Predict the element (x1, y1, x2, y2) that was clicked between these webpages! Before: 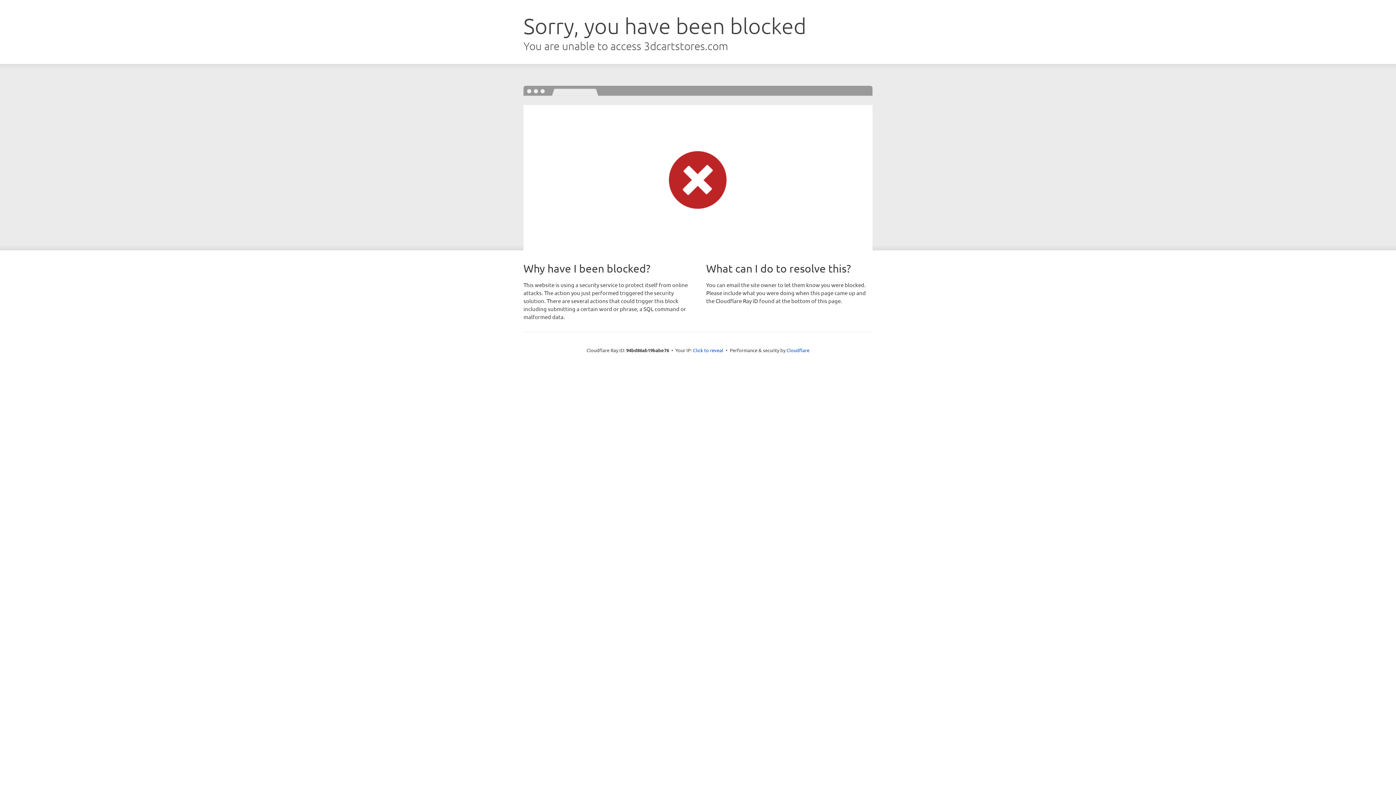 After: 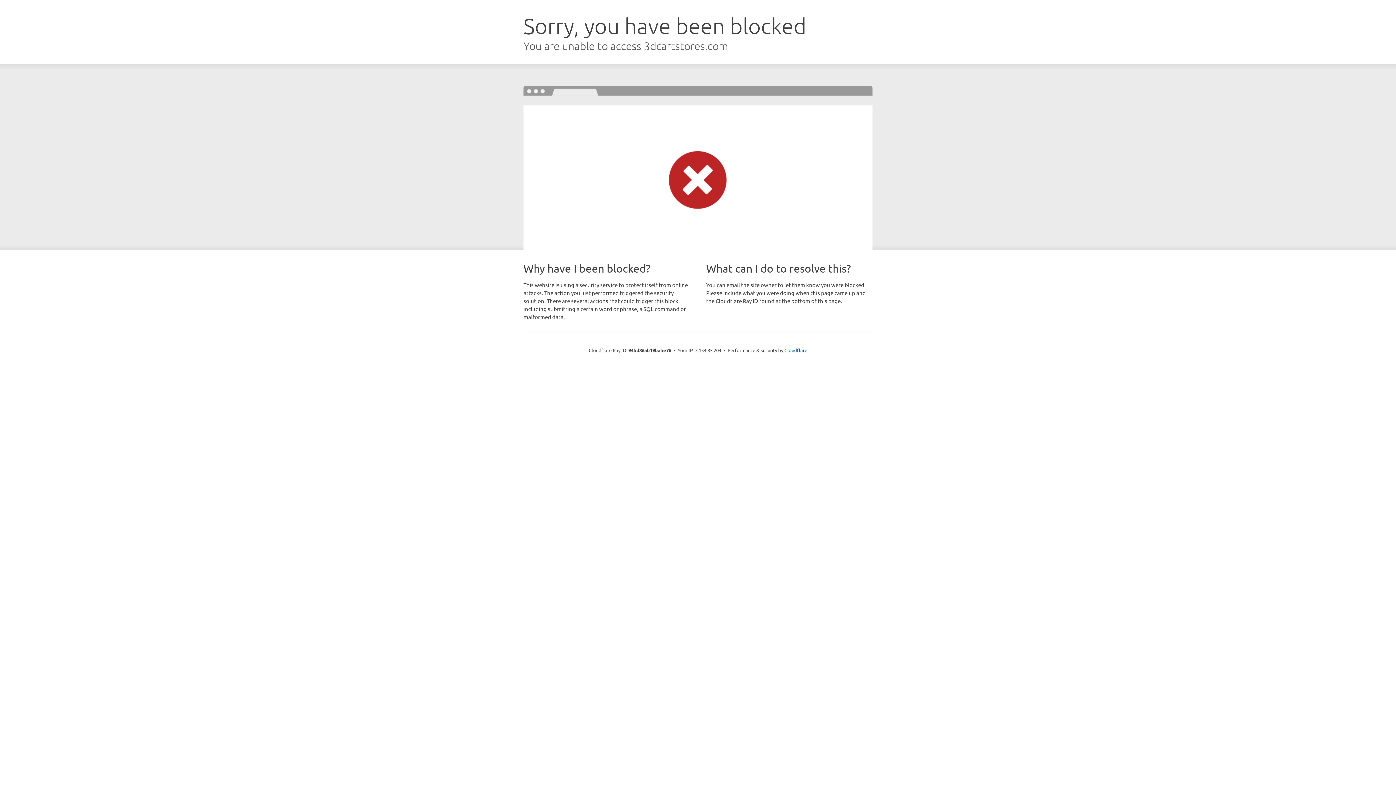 Action: bbox: (693, 346, 723, 353) label: Click to reveal